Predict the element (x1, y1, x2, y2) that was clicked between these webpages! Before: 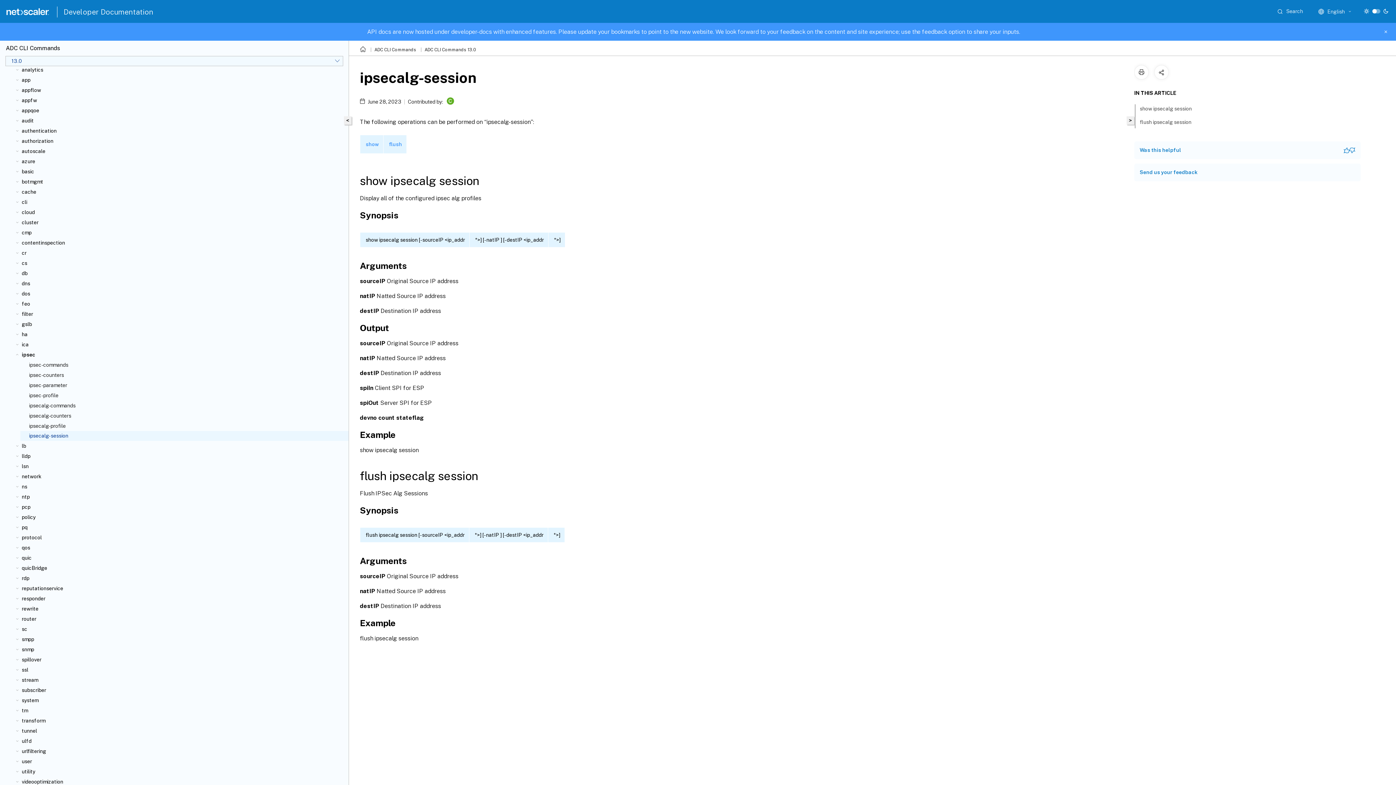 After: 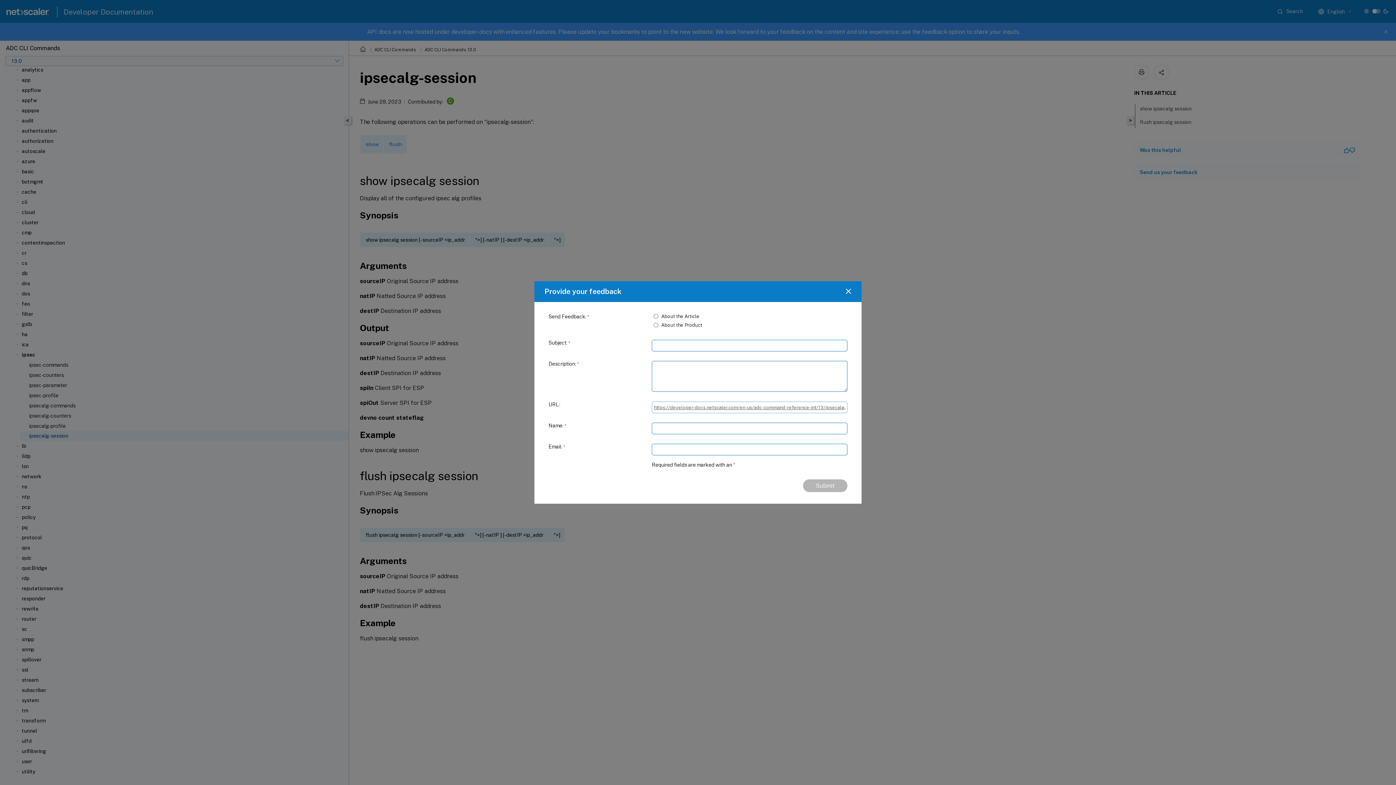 Action: bbox: (1140, 169, 1197, 176) label: Send us your feedback